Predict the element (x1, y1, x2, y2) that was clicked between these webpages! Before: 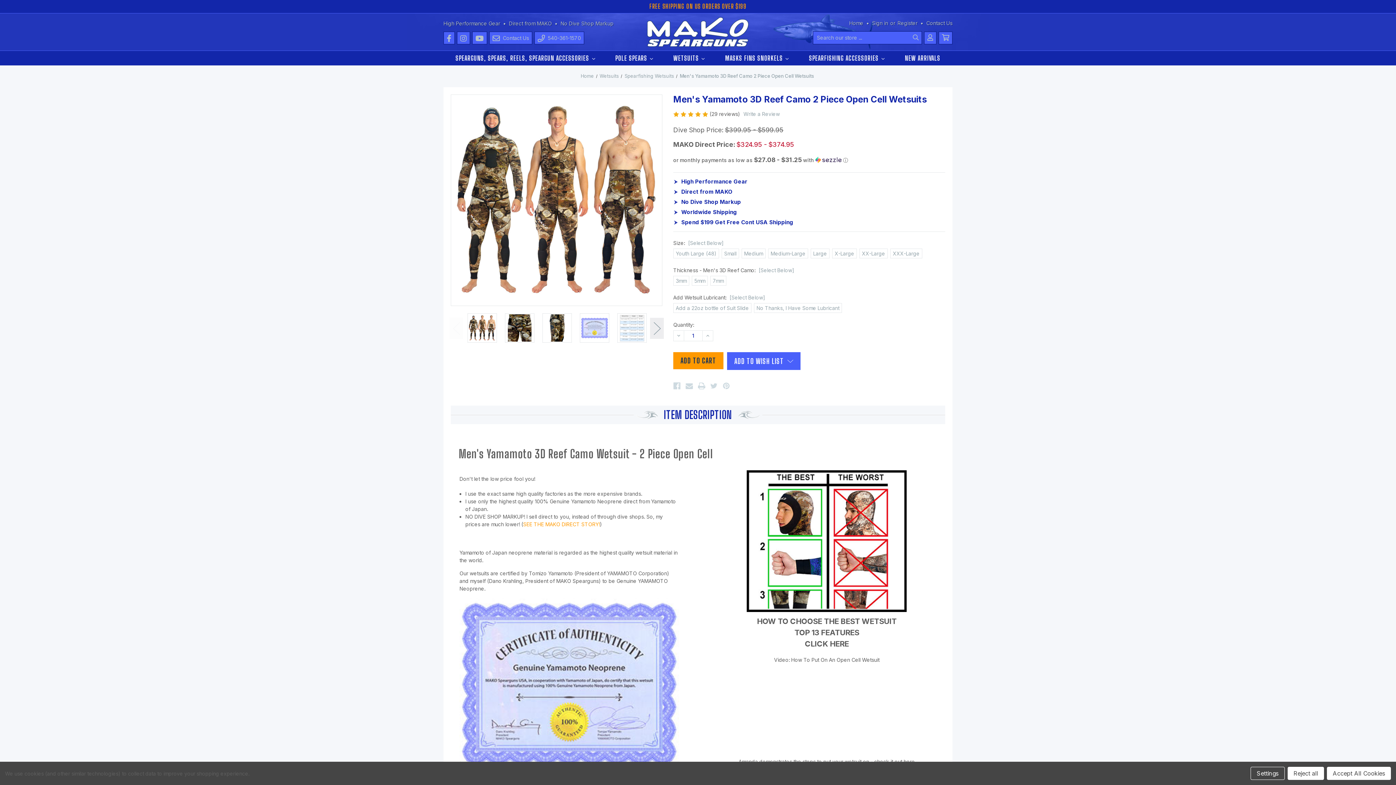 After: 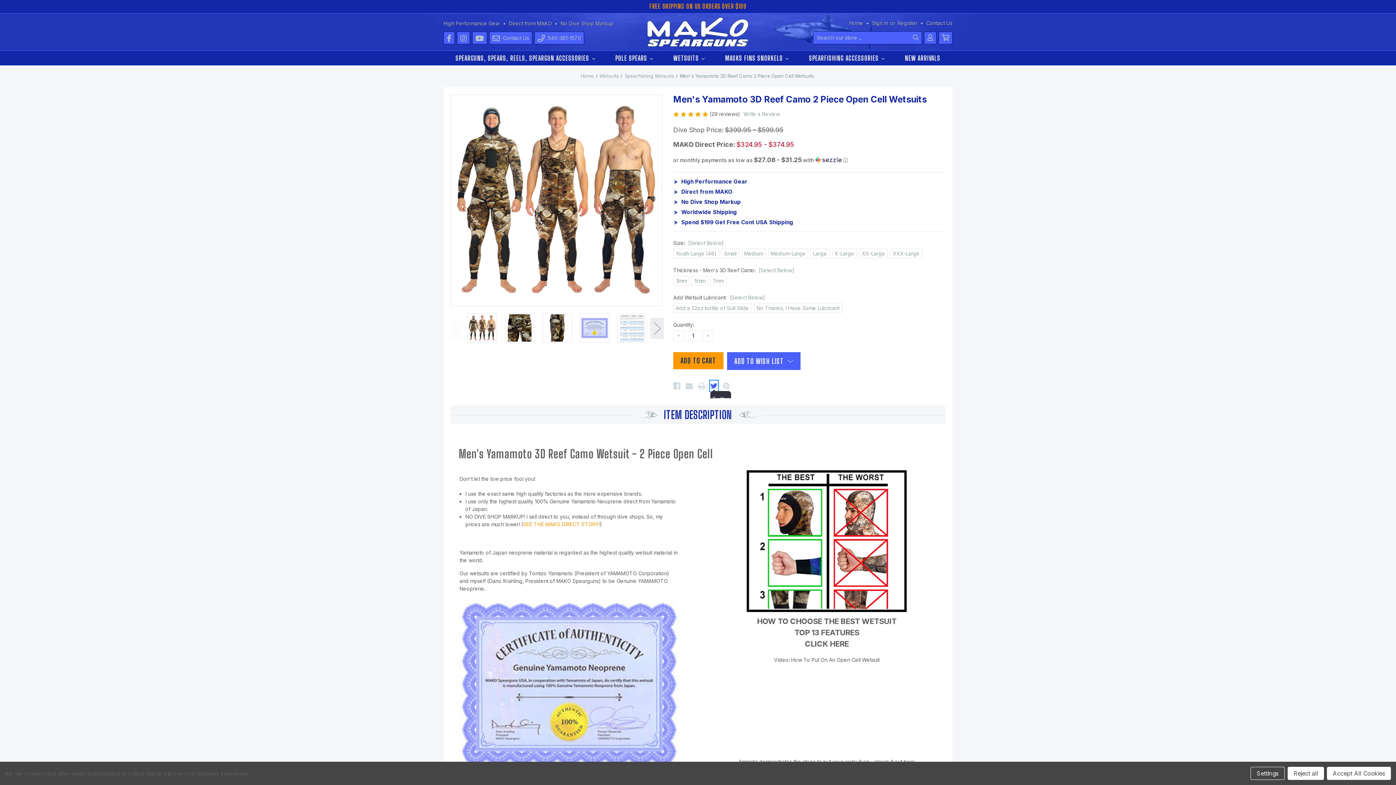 Action: label: Twitter bbox: (710, 380, 717, 391)